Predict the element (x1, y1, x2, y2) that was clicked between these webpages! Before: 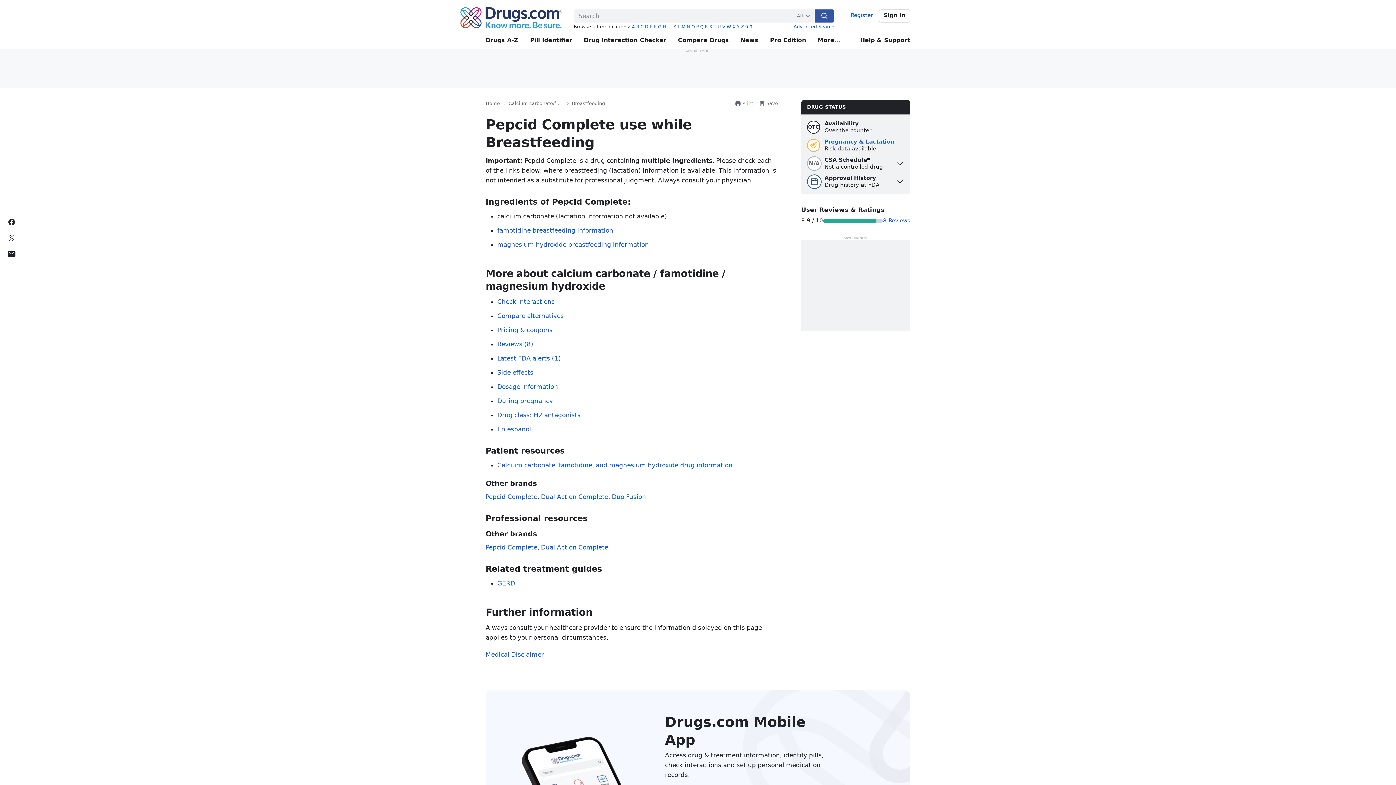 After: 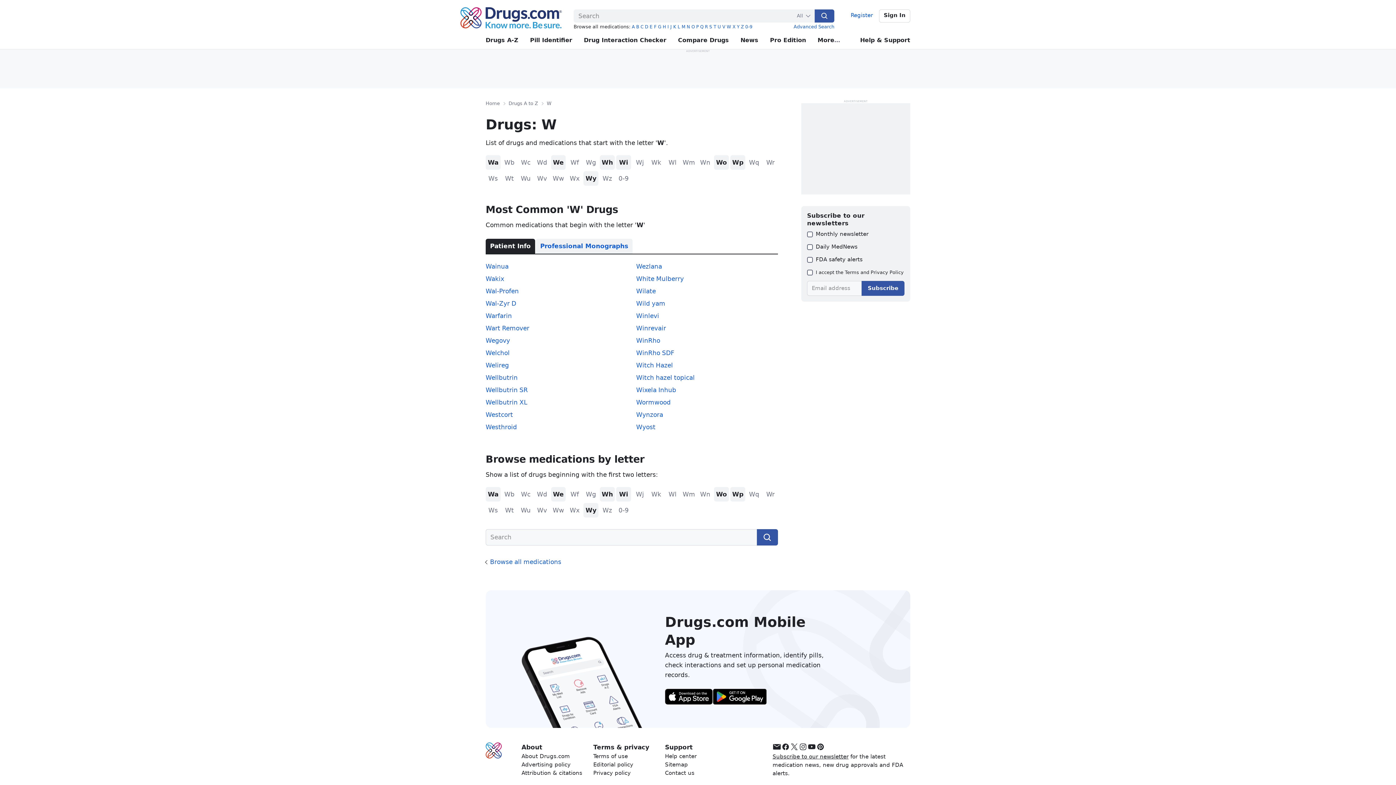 Action: bbox: (726, 24, 731, 29) label: W